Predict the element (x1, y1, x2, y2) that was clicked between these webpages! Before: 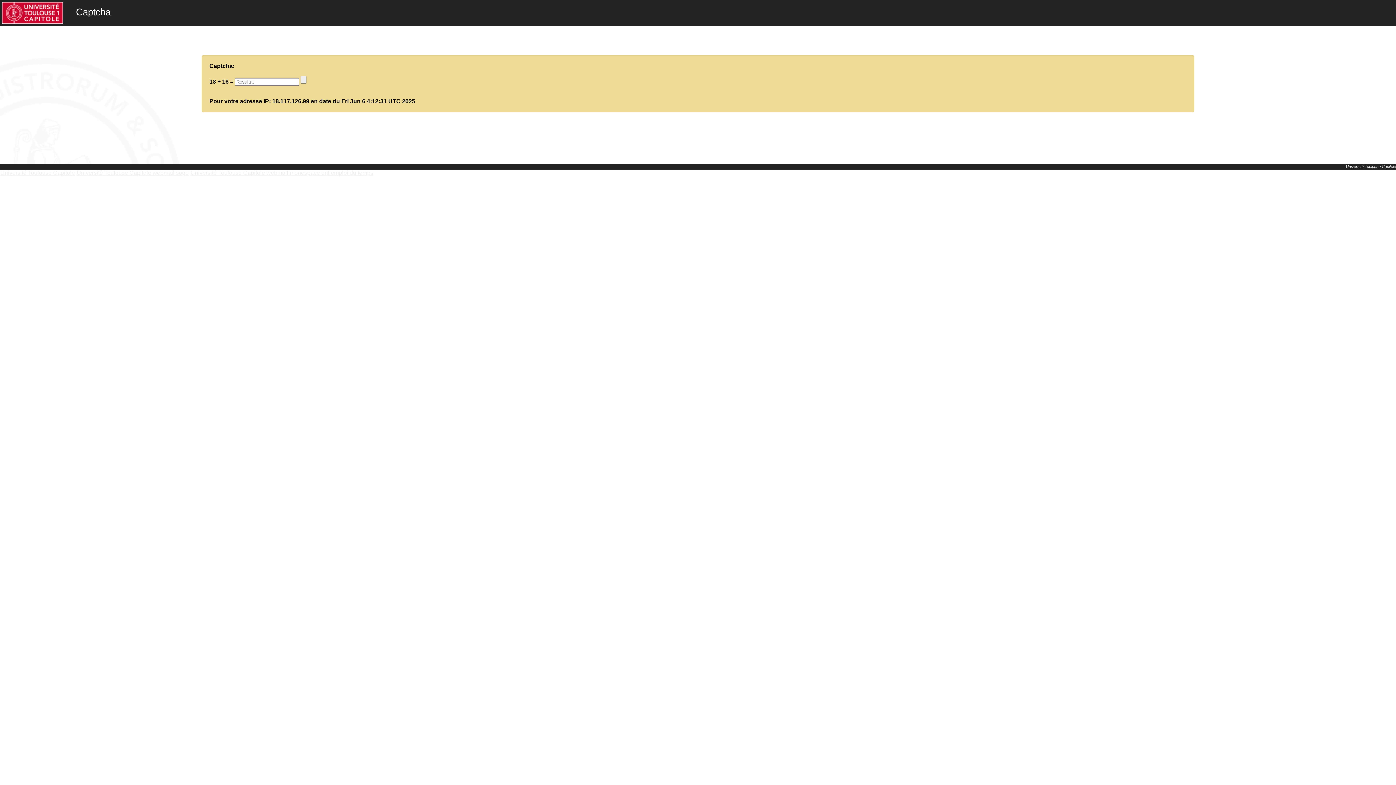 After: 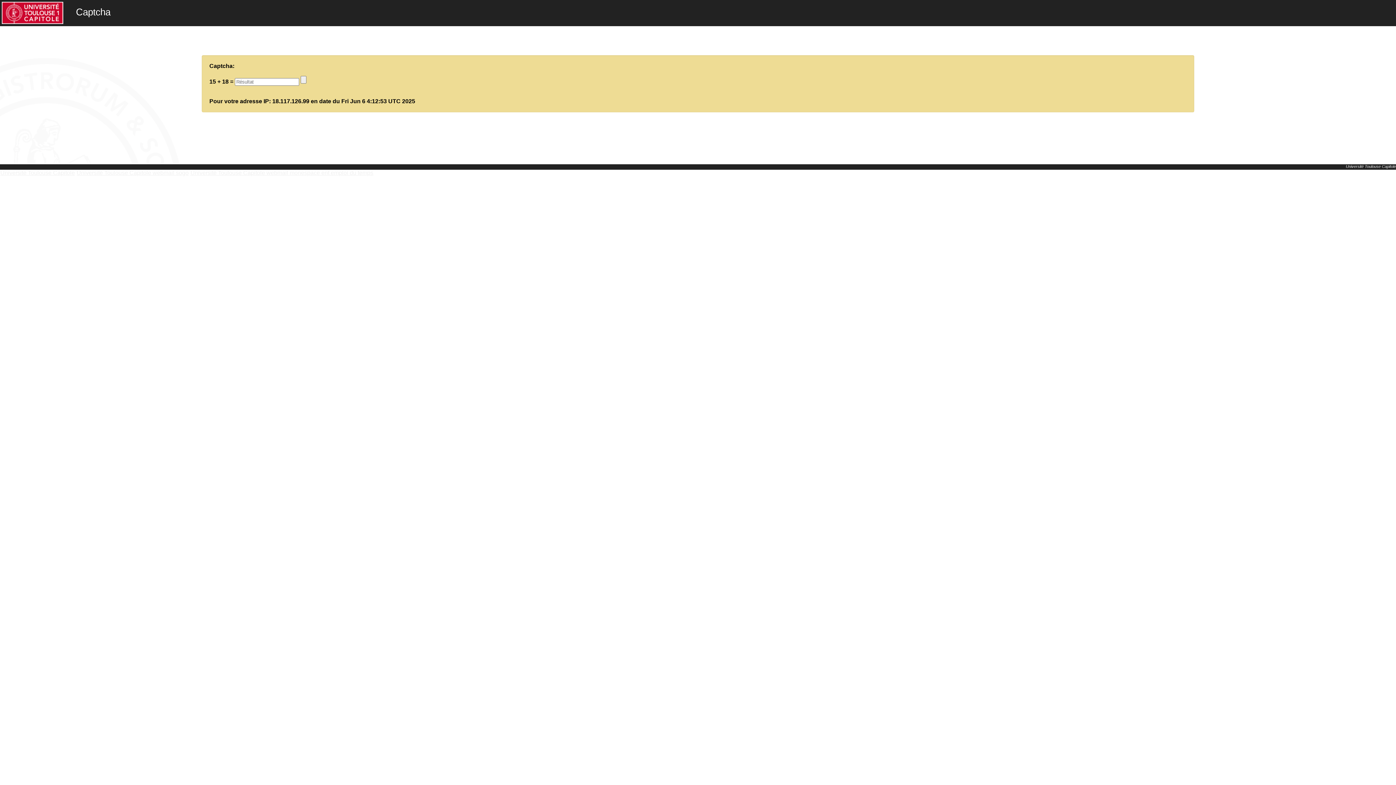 Action: bbox: (387, 169, 413, 176) label: wp-admin